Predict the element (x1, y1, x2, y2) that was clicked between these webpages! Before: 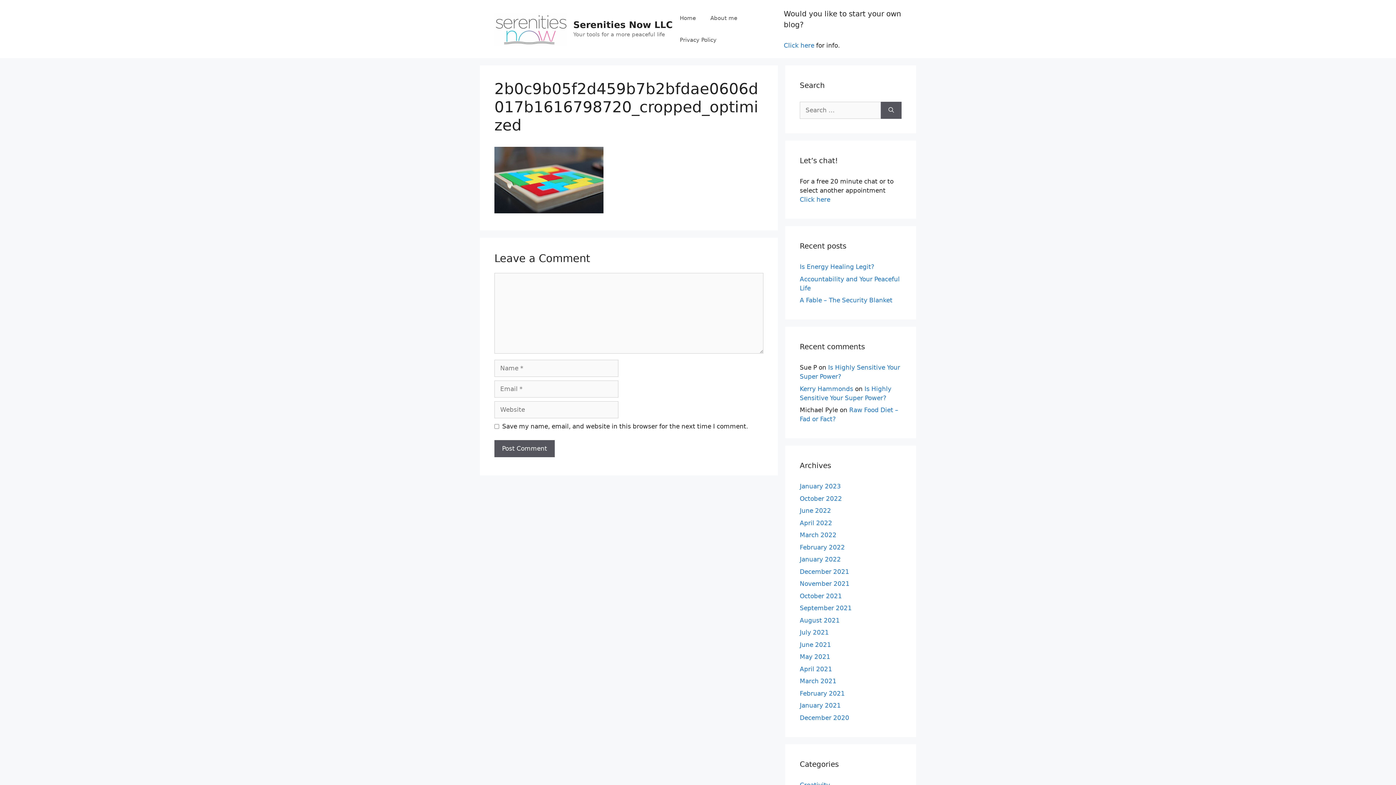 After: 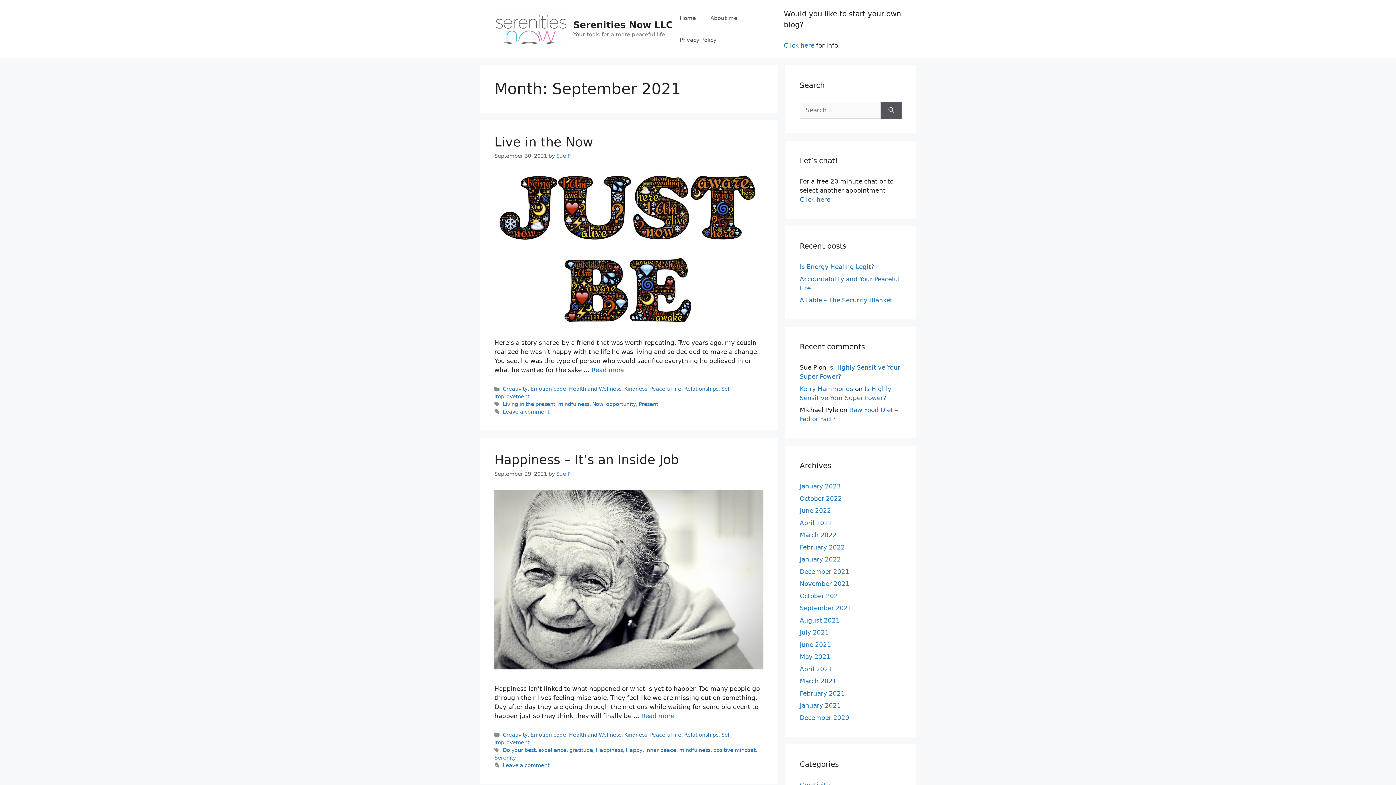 Action: bbox: (800, 604, 852, 612) label: September 2021